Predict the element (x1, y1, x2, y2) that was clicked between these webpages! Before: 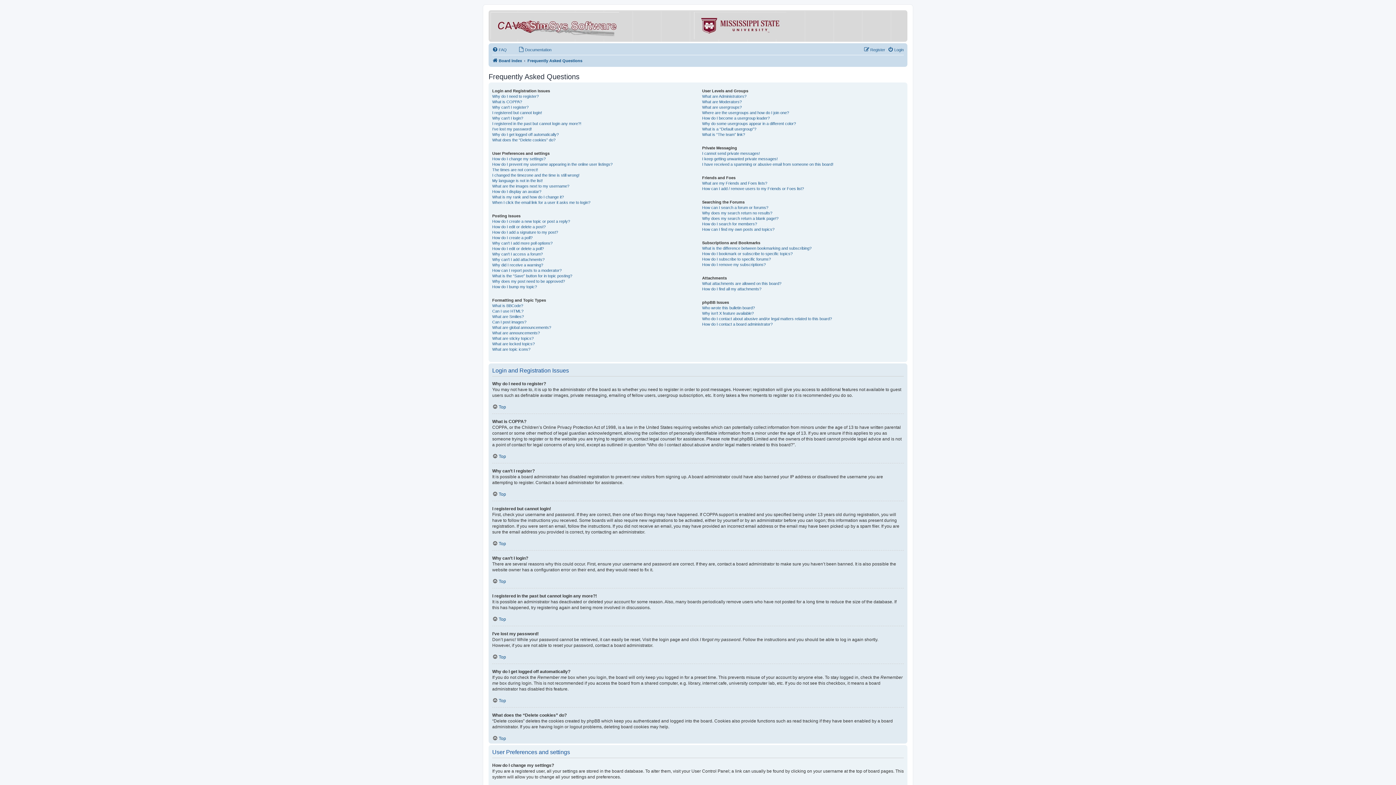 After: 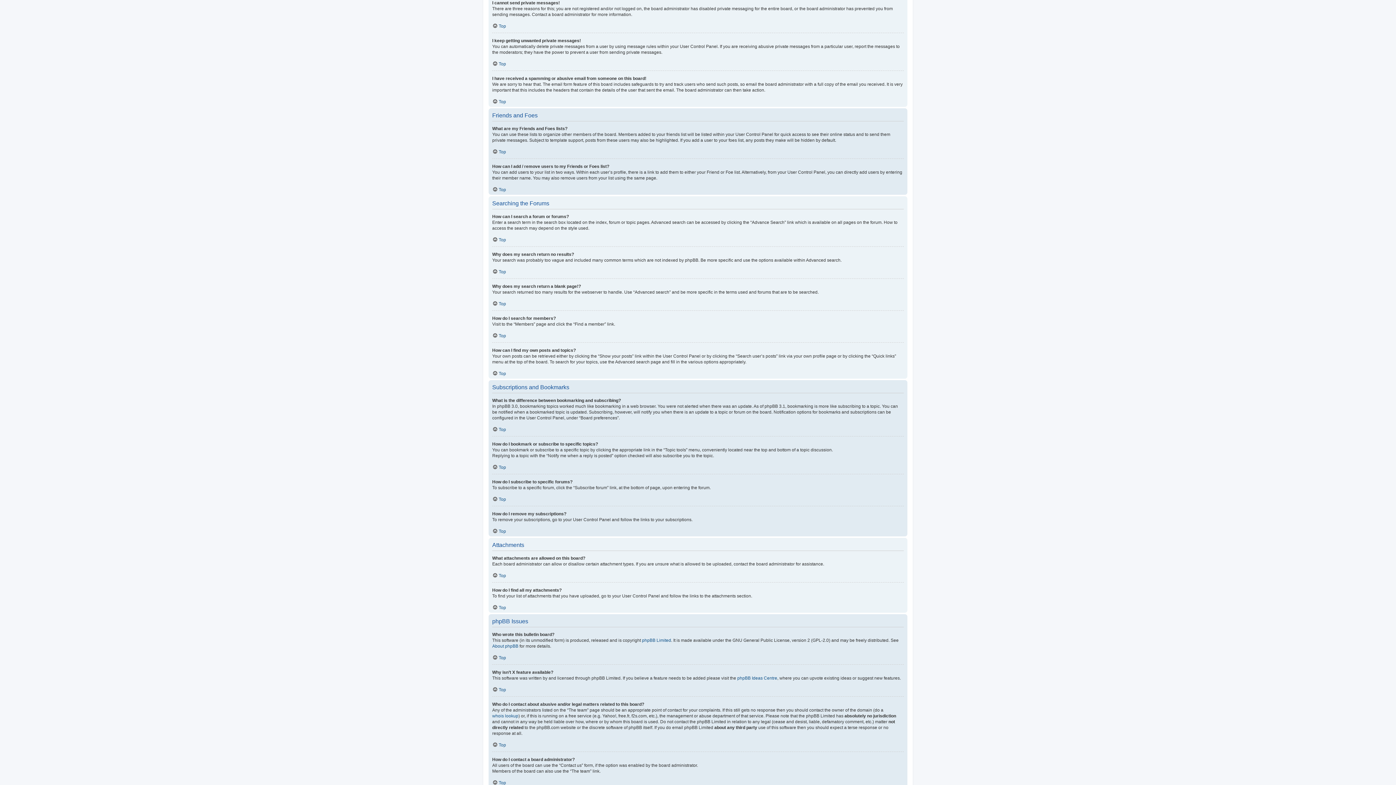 Action: bbox: (702, 150, 760, 156) label: I cannot send private messages!